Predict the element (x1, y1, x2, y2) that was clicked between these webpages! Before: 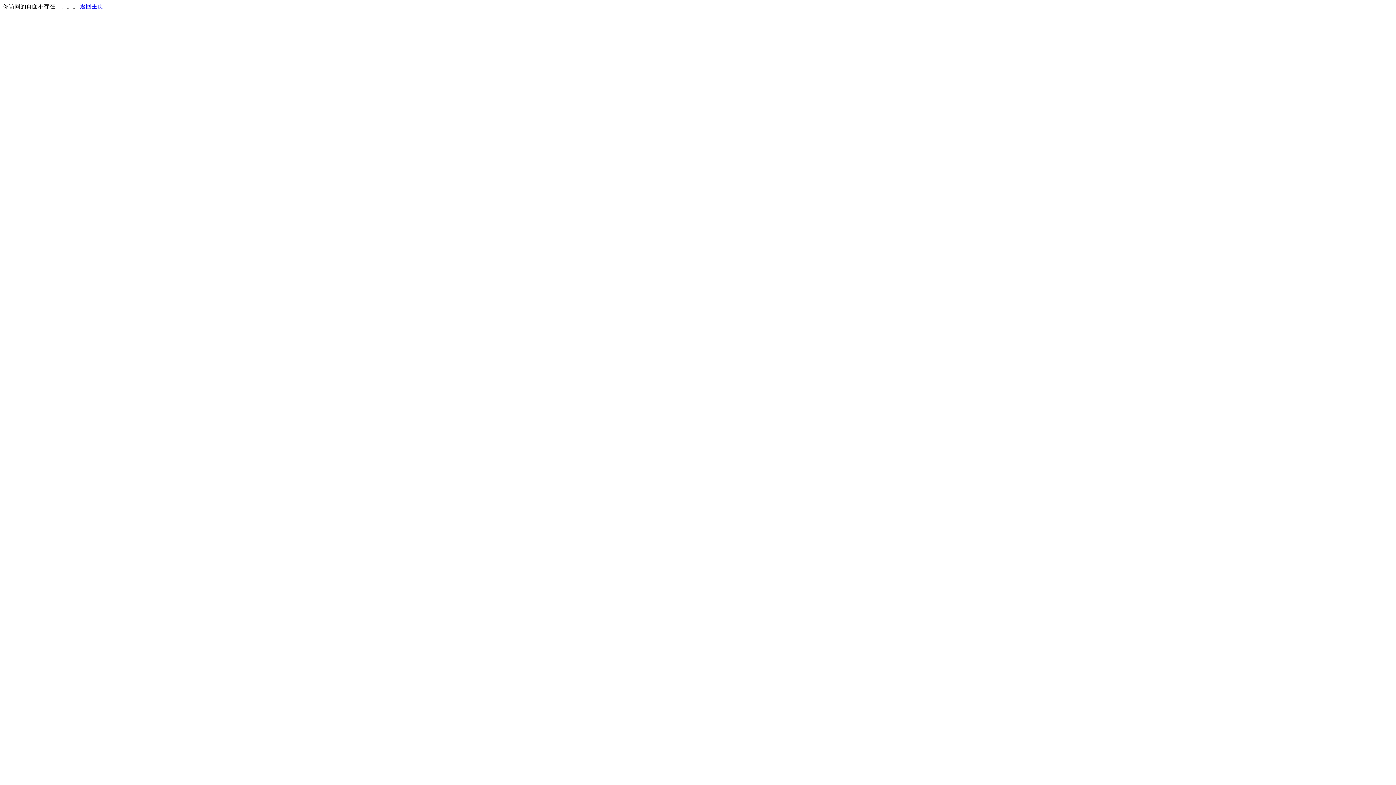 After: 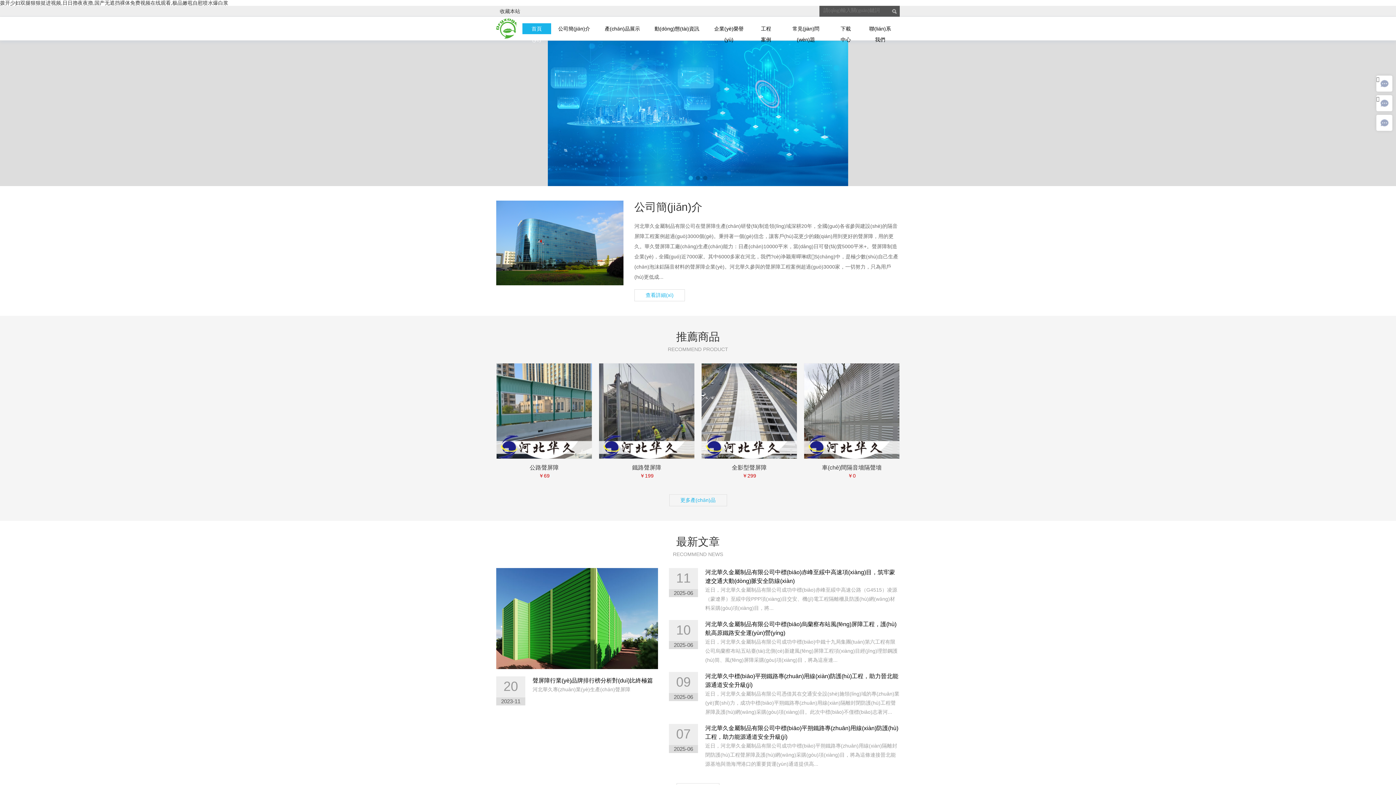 Action: label: 返回主页 bbox: (80, 3, 103, 9)